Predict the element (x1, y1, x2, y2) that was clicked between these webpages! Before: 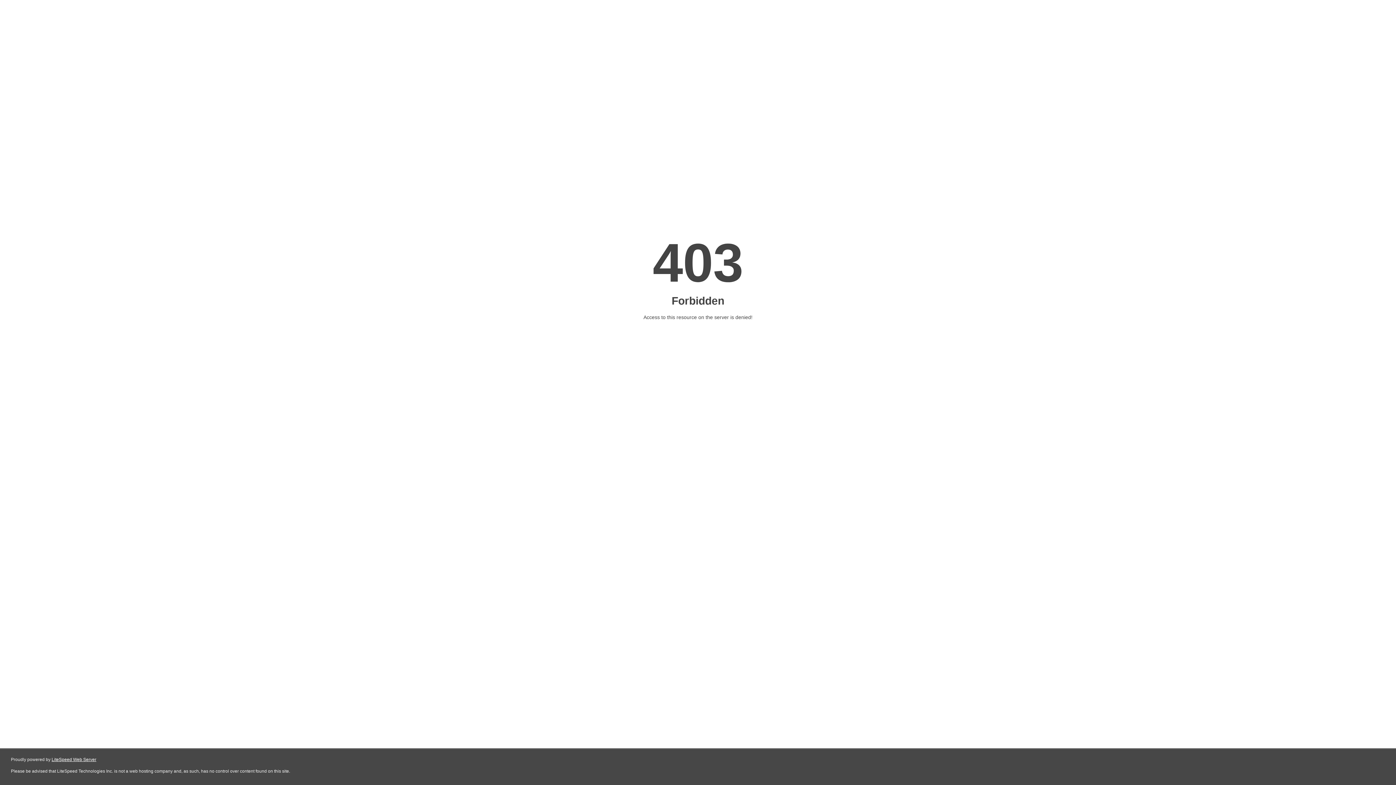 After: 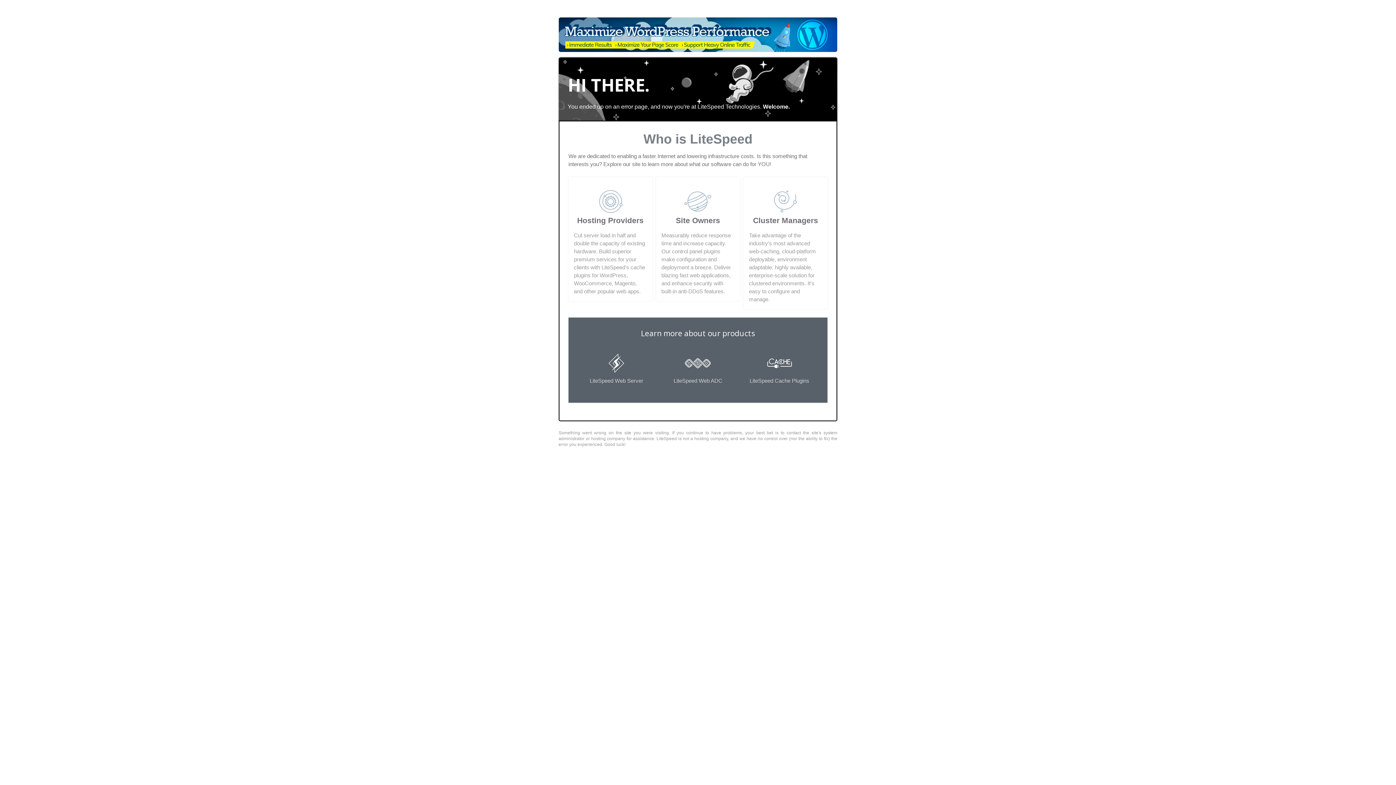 Action: label: LiteSpeed Web Server bbox: (51, 757, 96, 762)